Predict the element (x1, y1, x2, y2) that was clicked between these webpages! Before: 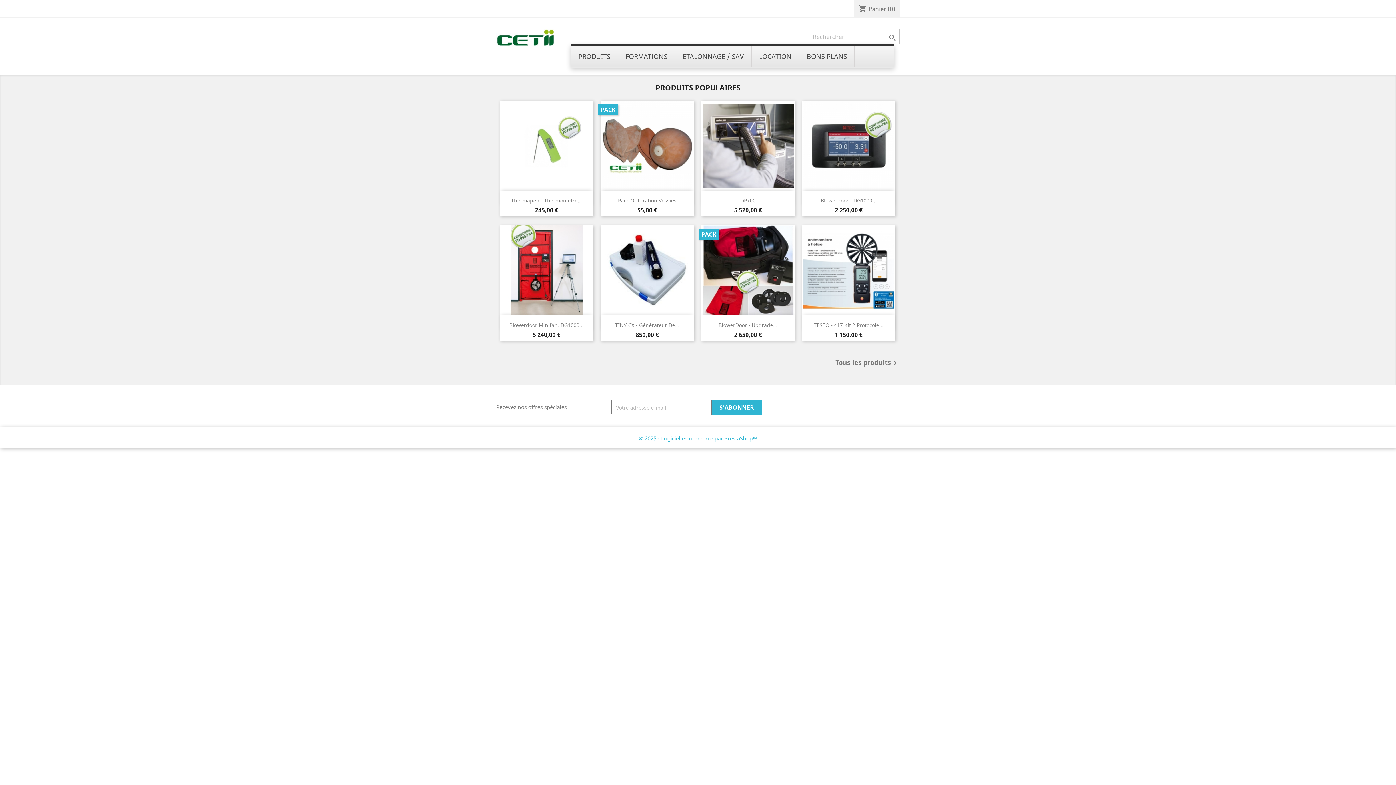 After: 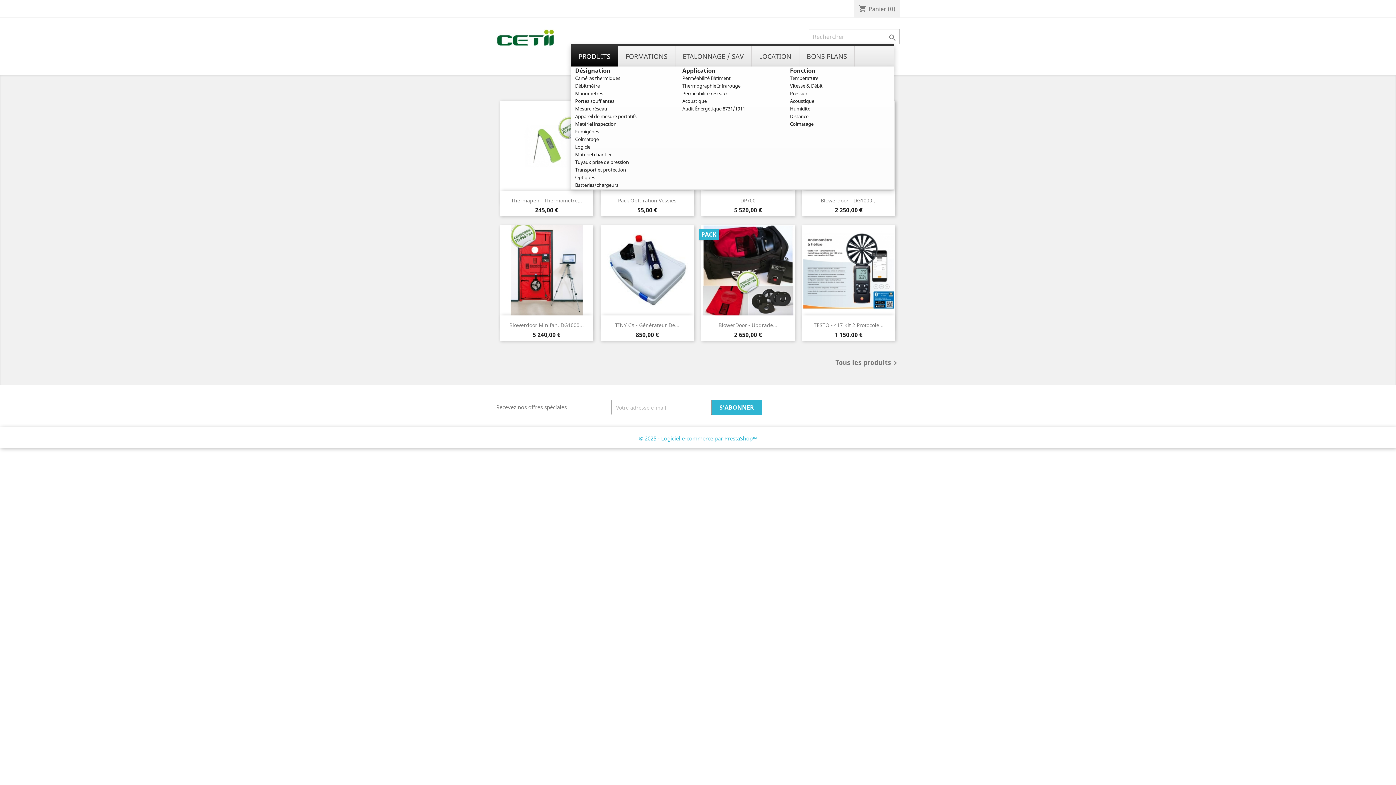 Action: bbox: (570, 46, 618, 66) label: PRODUITS